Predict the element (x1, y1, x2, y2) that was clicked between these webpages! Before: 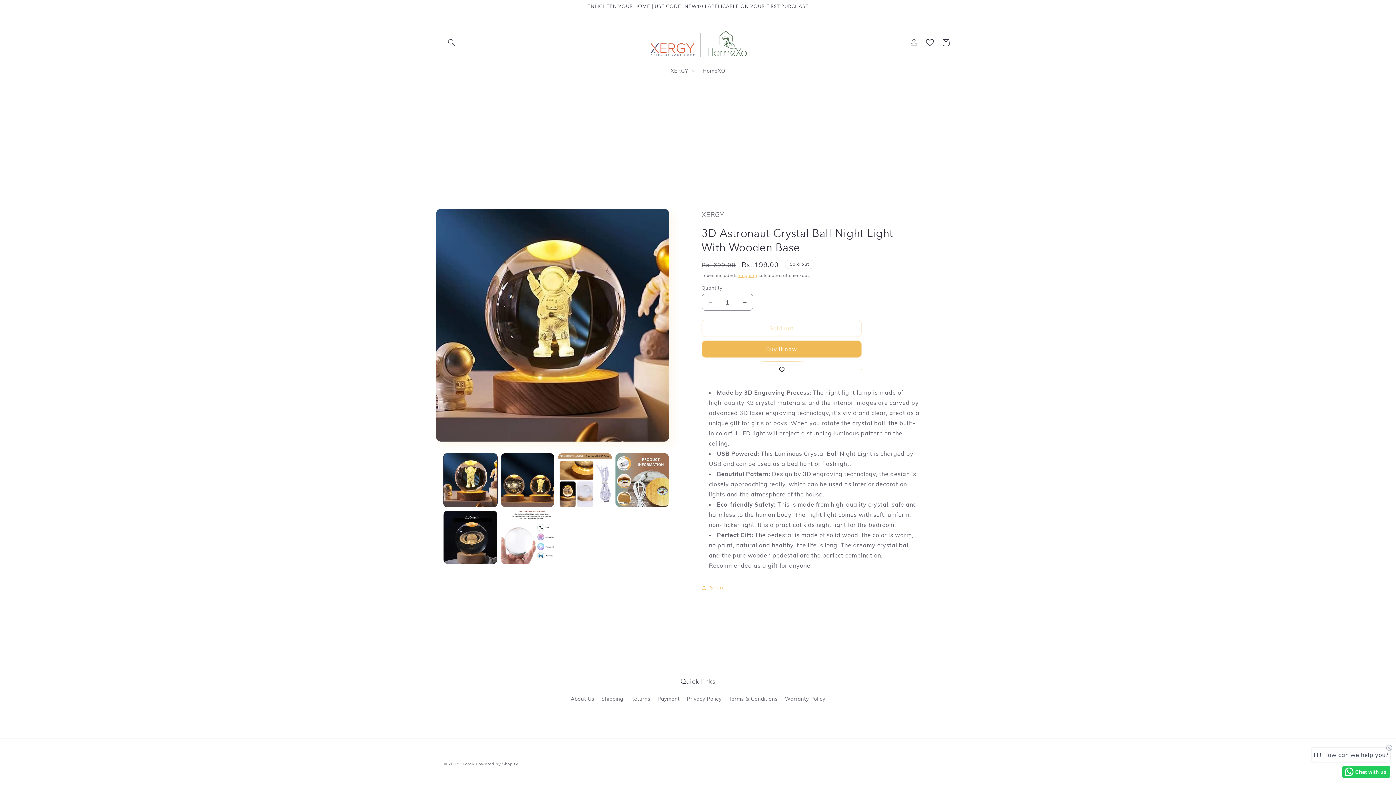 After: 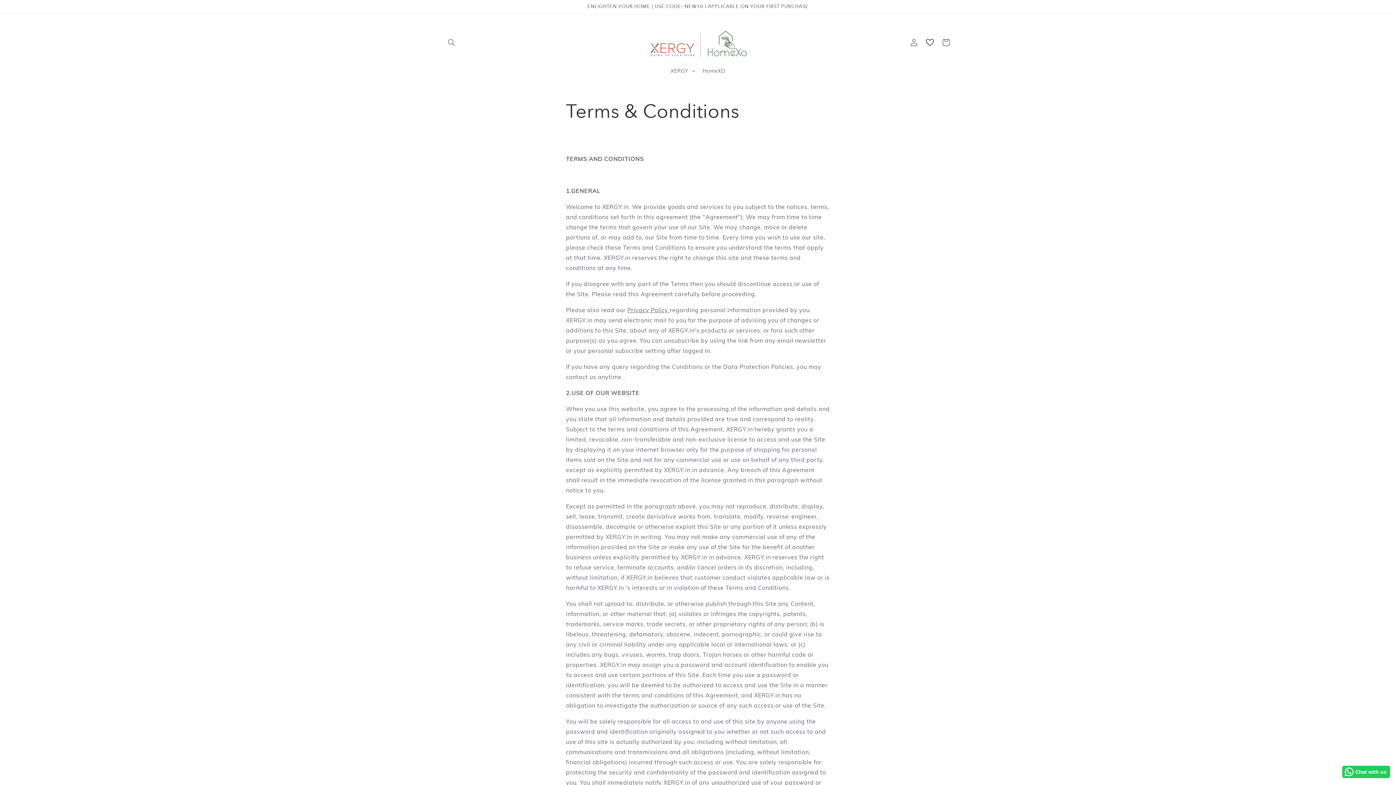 Action: label: Terms & Conditions bbox: (728, 693, 777, 705)